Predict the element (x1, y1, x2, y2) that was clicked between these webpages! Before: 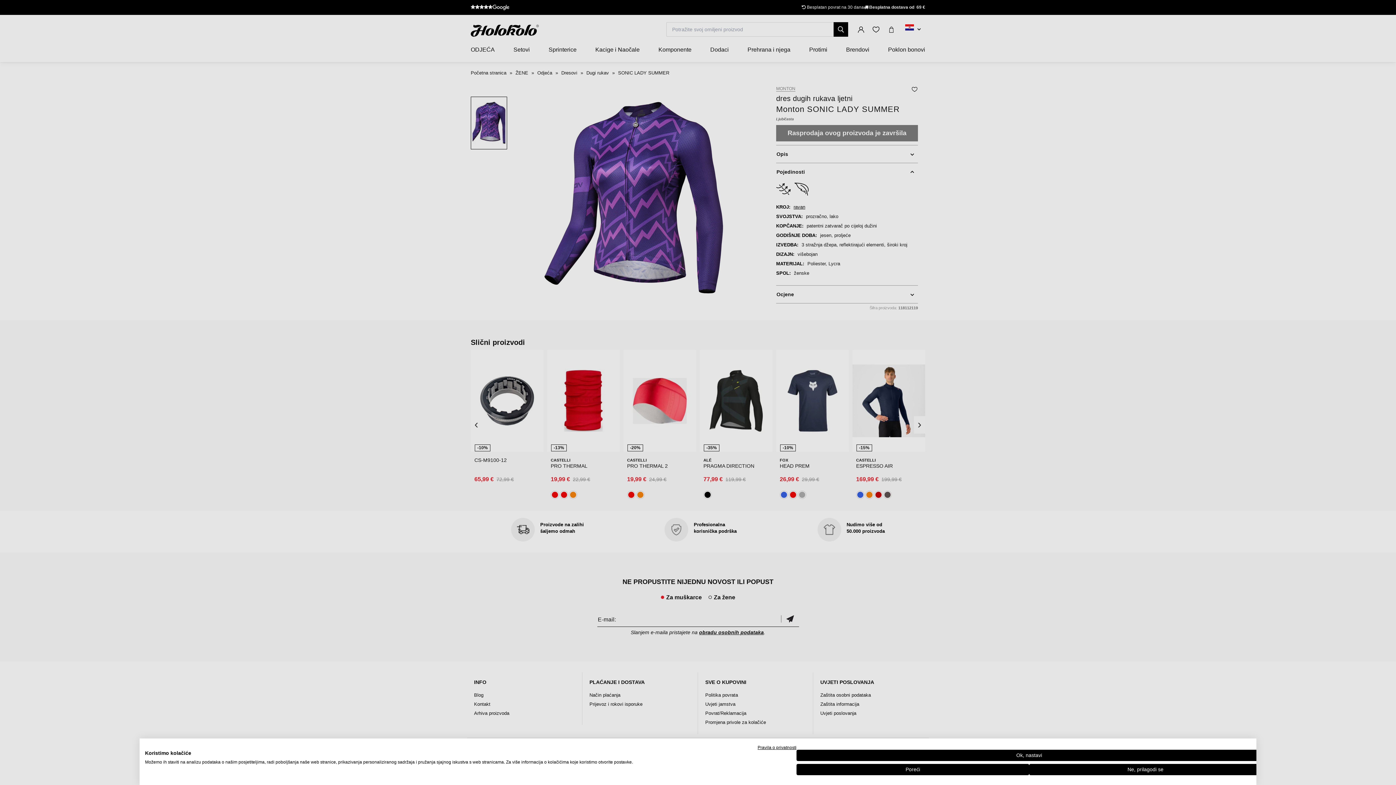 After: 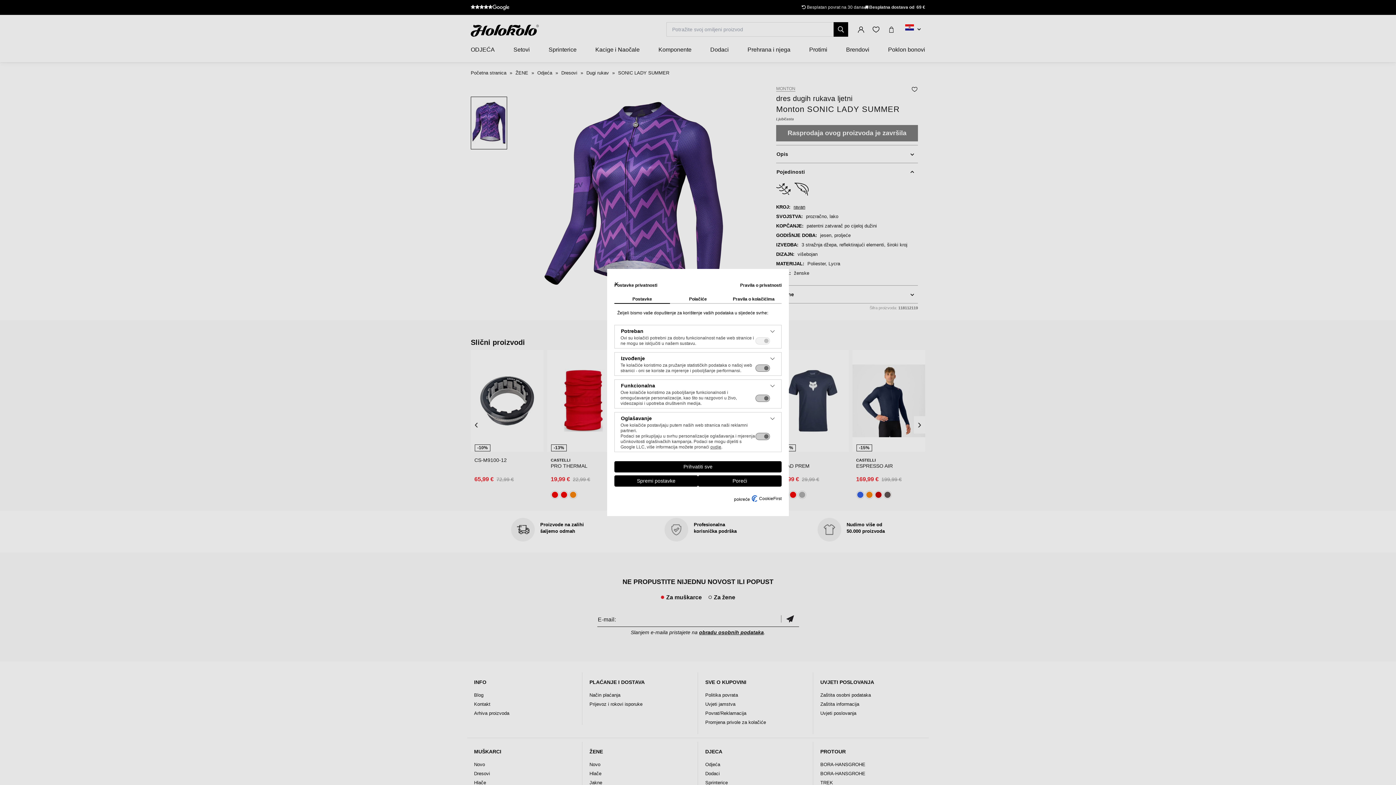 Action: label: Podesite postavke cookie bbox: (1029, 764, 1262, 775)